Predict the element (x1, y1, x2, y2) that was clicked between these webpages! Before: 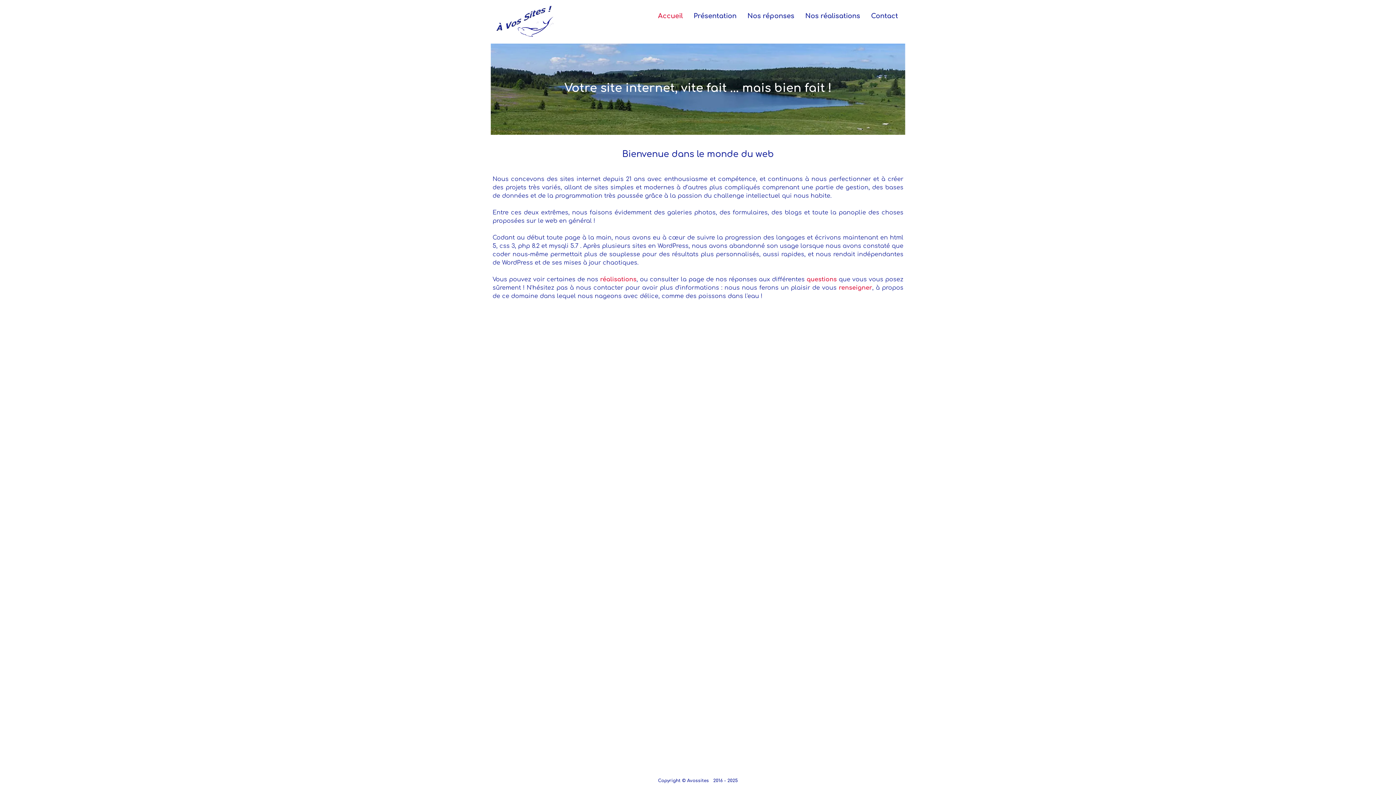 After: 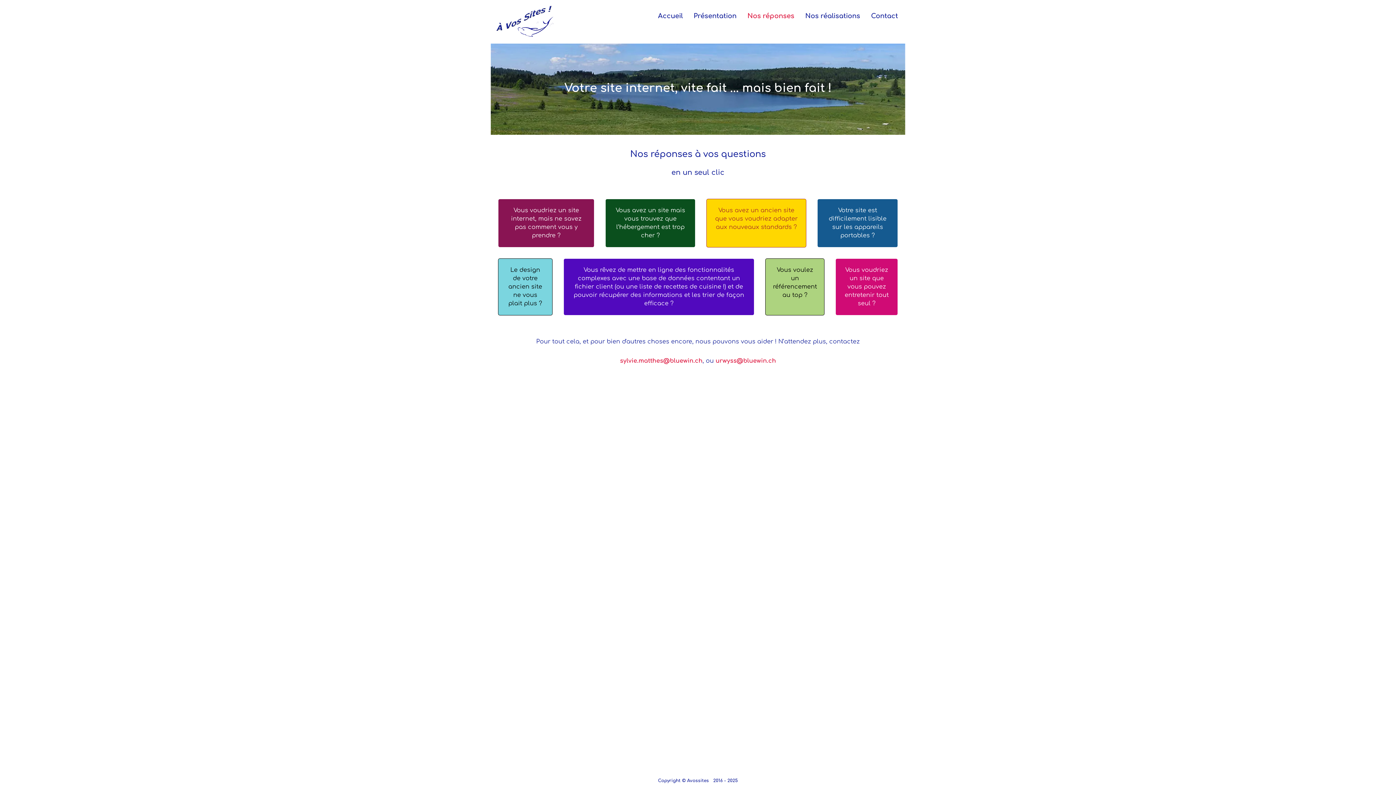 Action: label: Nos réponses bbox: (742, 6, 800, 25)